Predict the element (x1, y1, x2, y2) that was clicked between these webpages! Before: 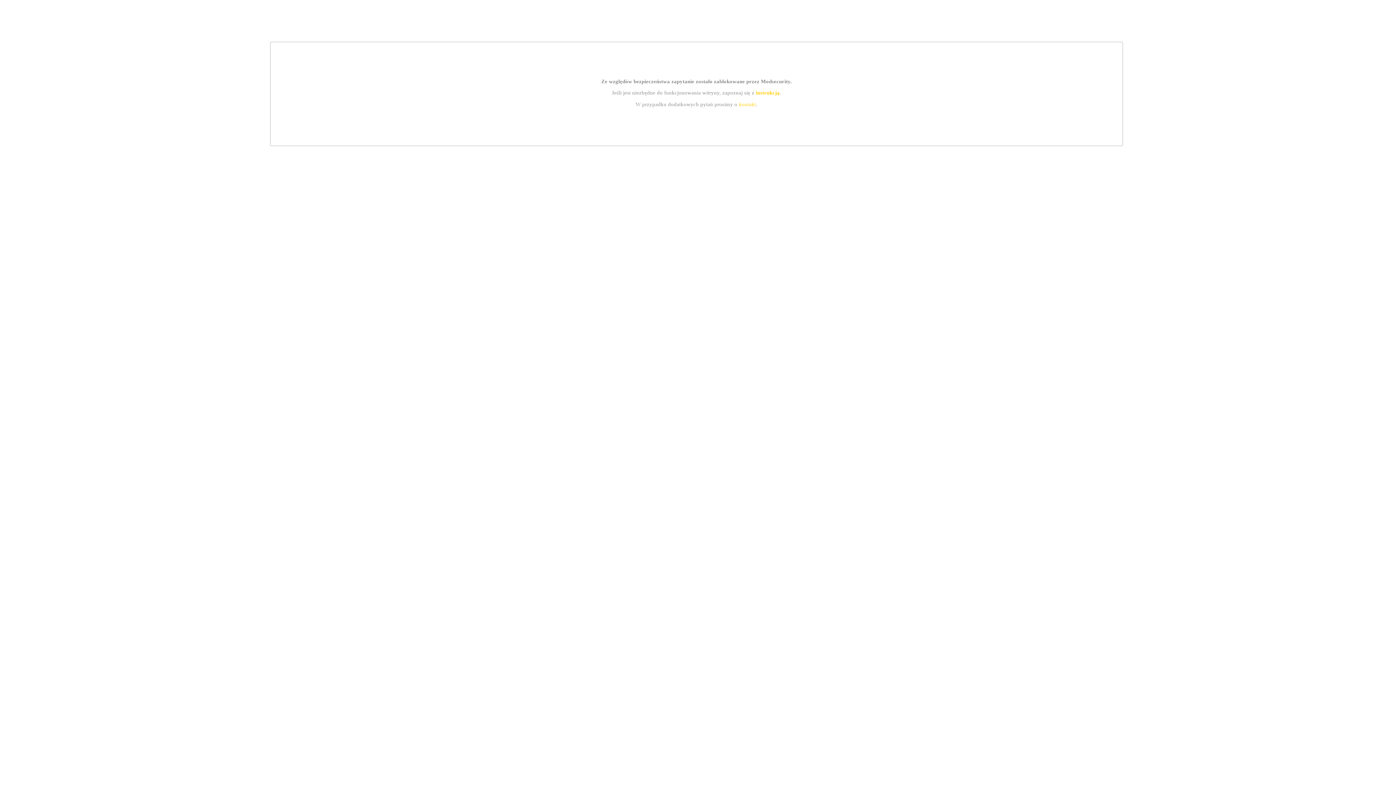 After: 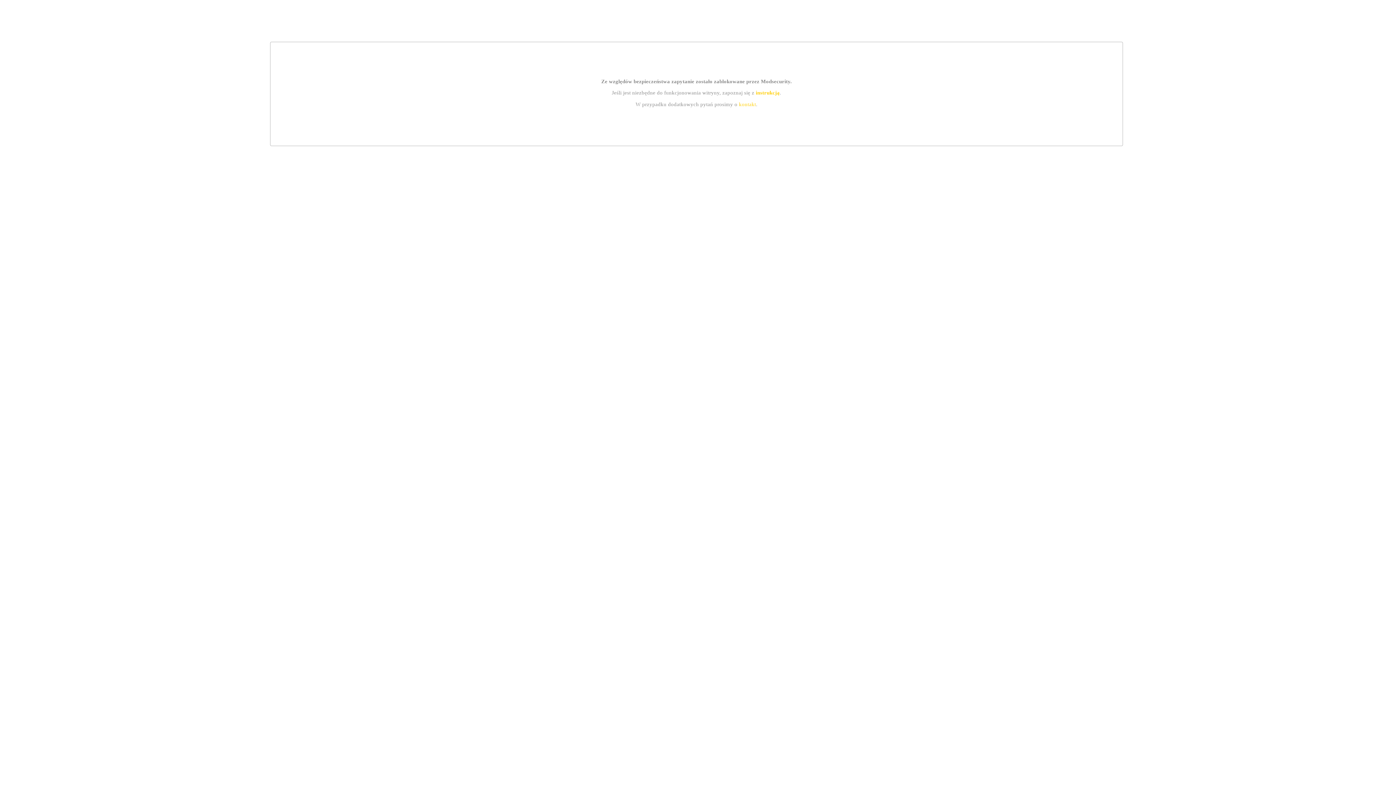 Action: bbox: (739, 101, 756, 107) label: kontakt